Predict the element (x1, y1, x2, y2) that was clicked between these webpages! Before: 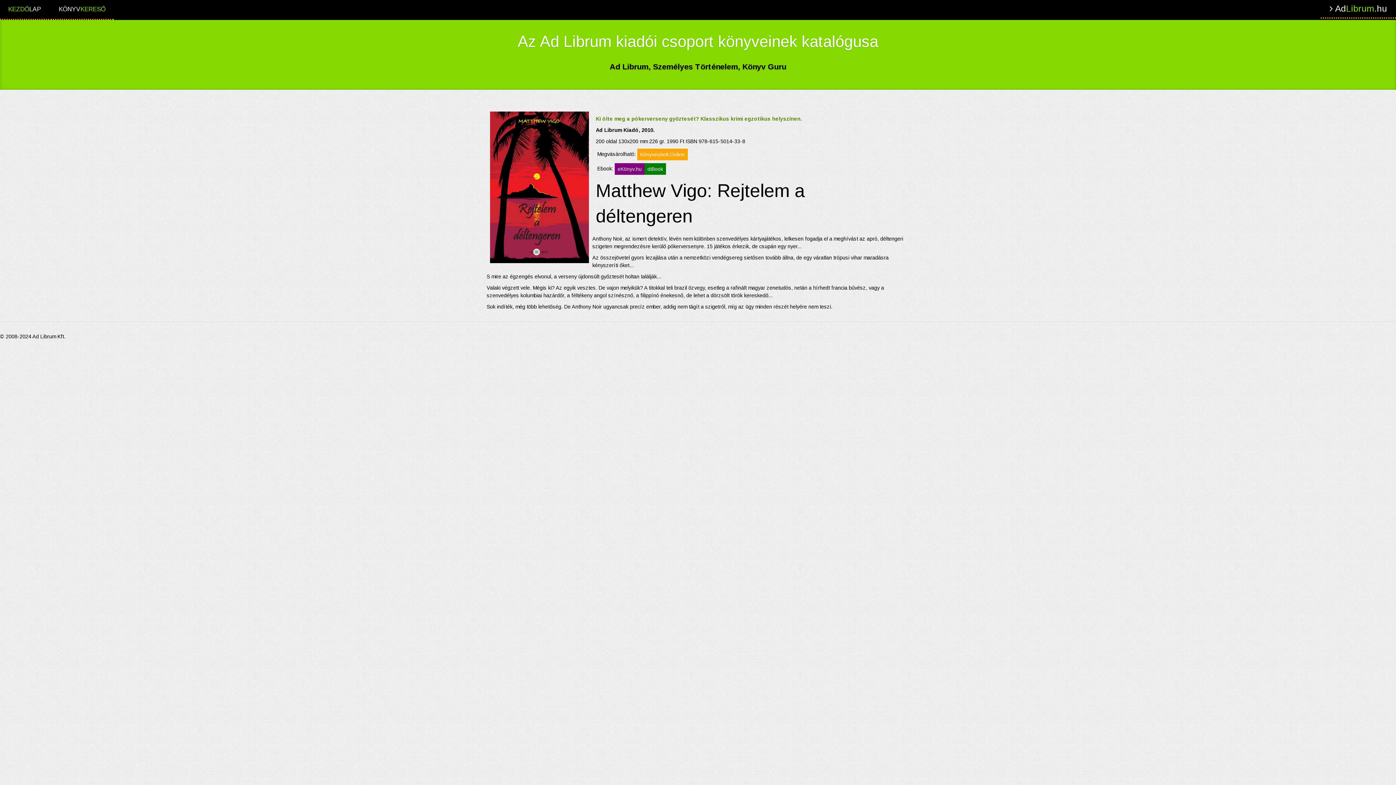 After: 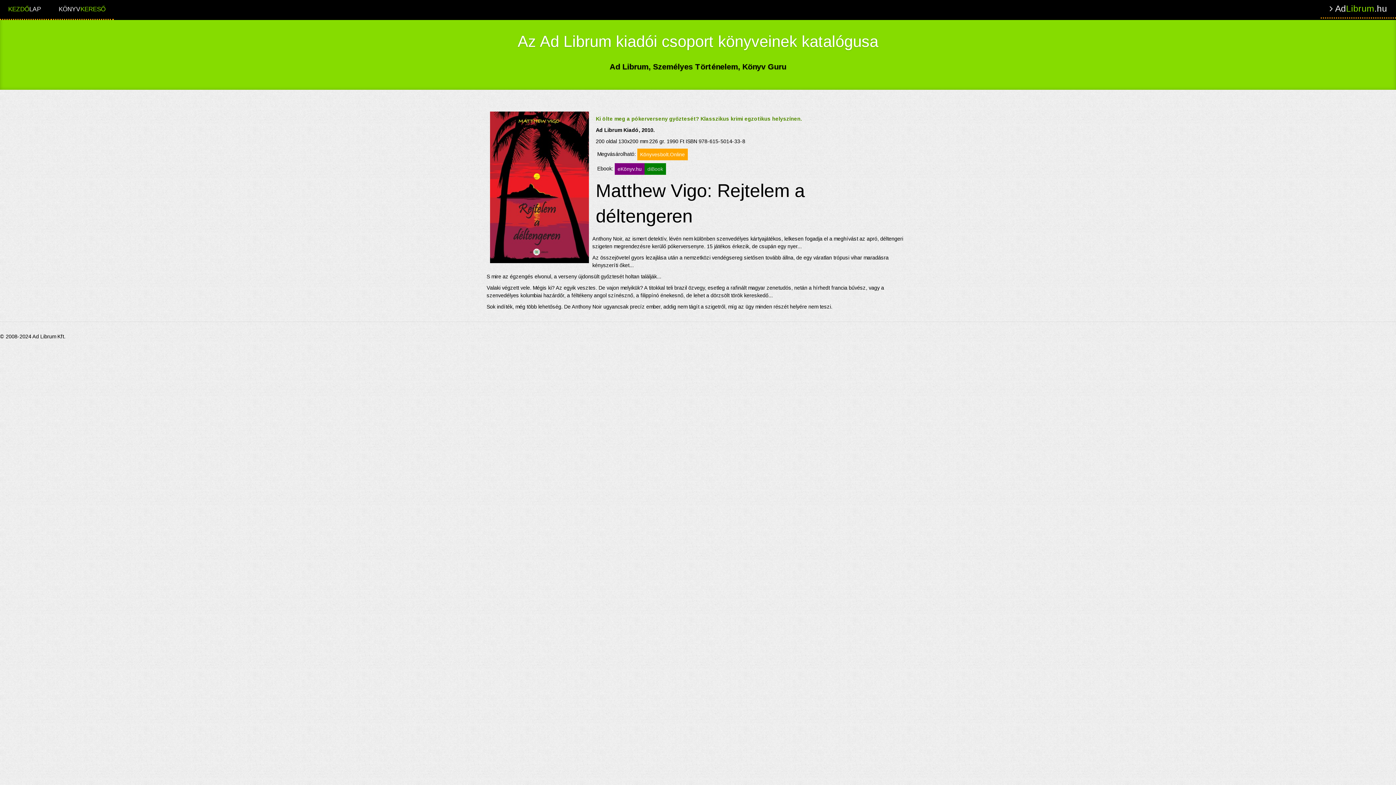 Action: label: diBook bbox: (644, 163, 666, 174)